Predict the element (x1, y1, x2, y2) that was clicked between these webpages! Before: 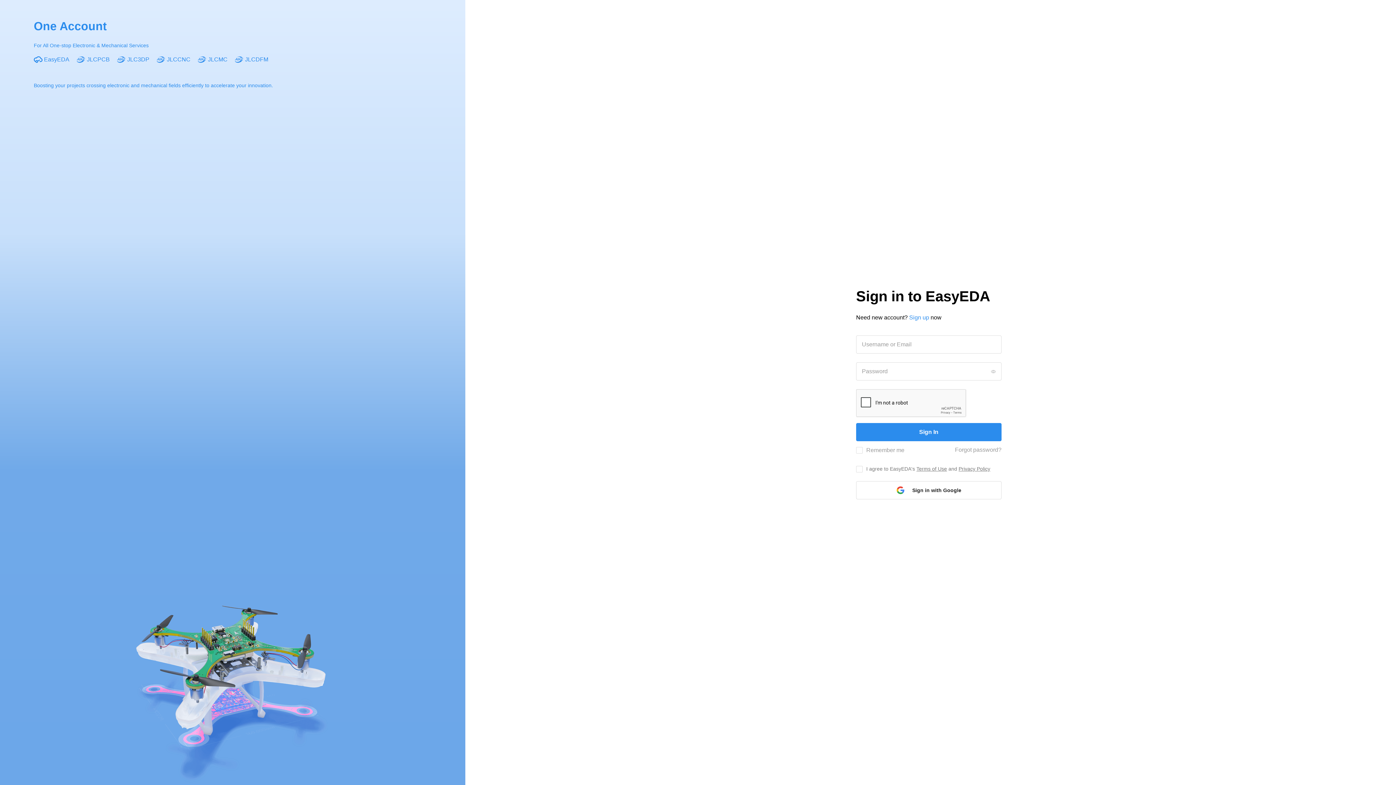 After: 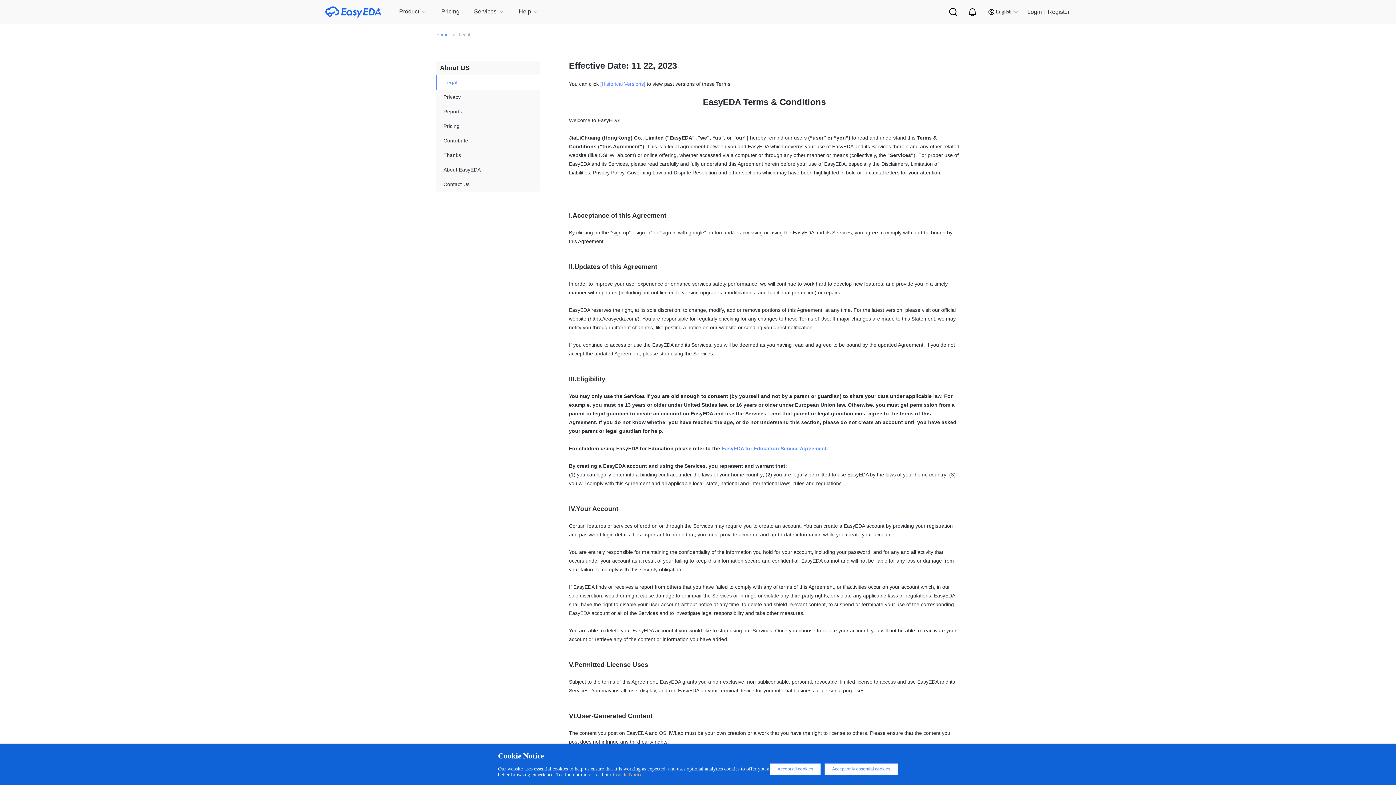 Action: label: Terms of Use bbox: (916, 466, 947, 472)